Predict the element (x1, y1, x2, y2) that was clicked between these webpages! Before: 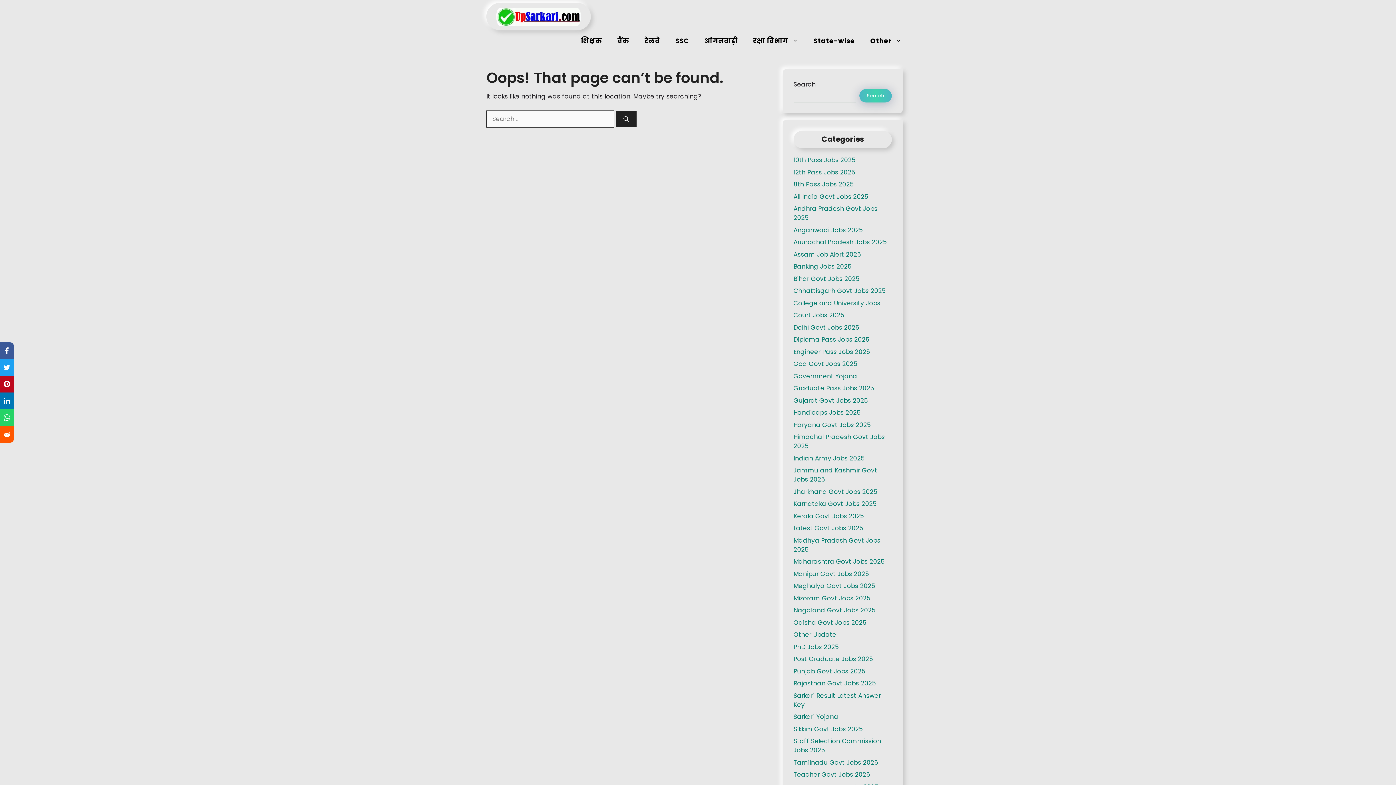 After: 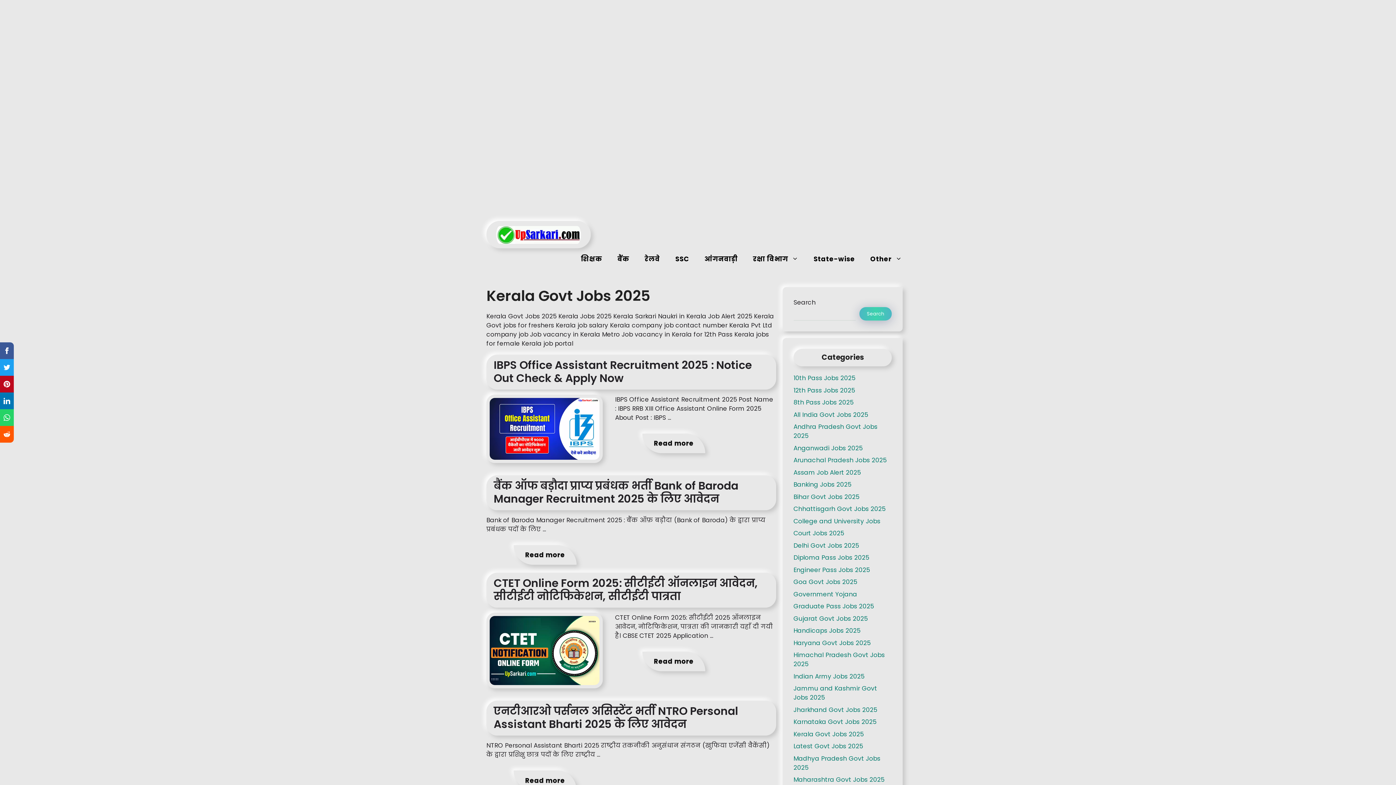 Action: label: Kerala Govt Jobs 2025 bbox: (793, 712, 855, 719)